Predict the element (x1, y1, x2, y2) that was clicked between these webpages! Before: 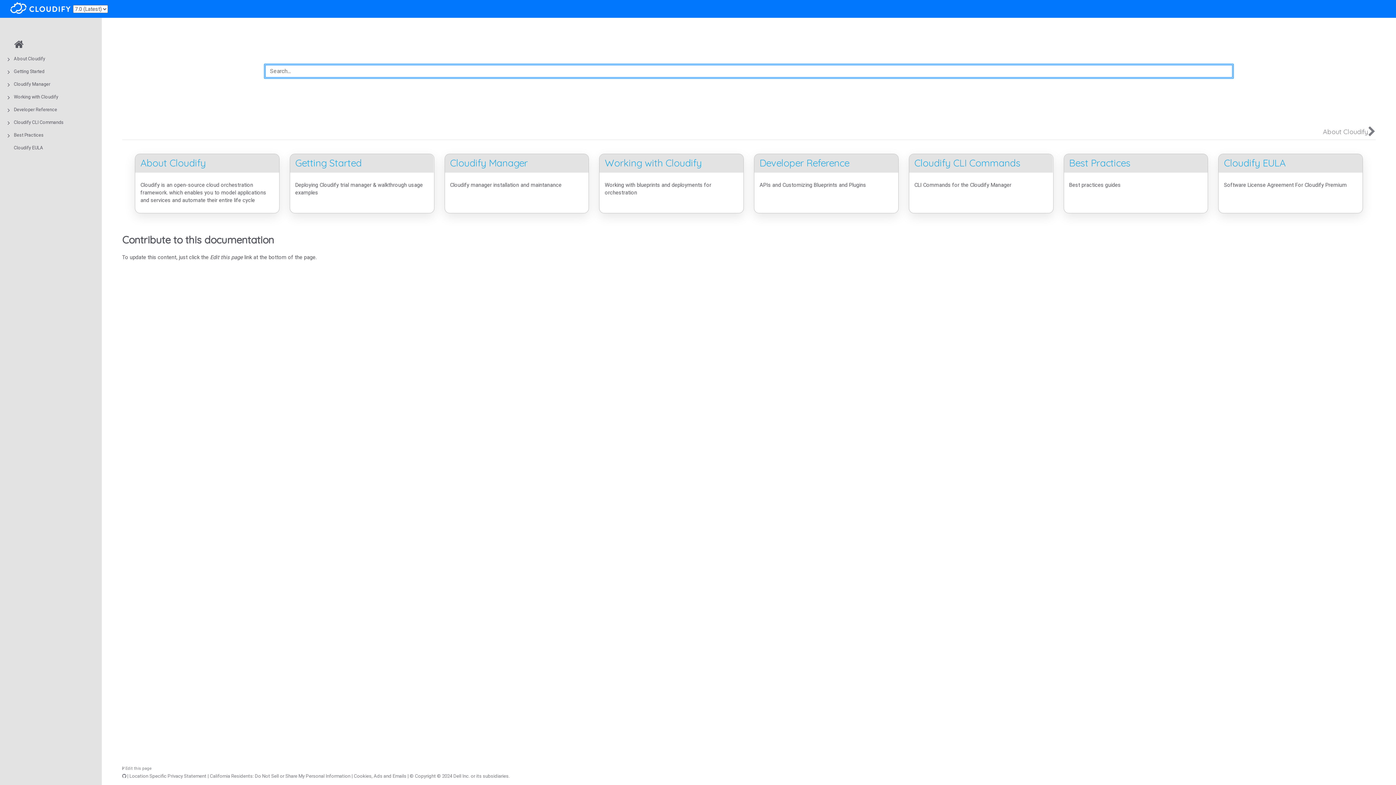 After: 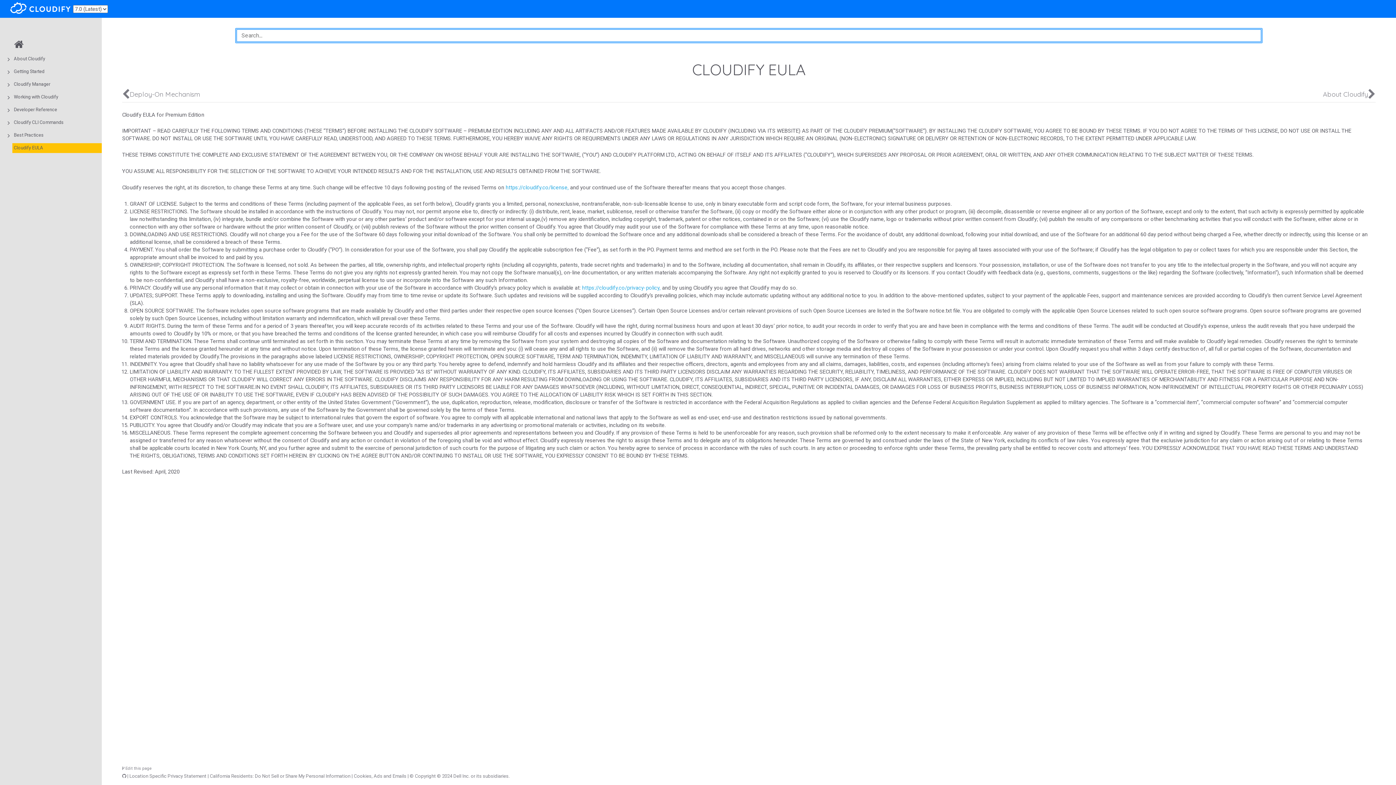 Action: bbox: (12, 143, 101, 153) label: Cloudify EULA